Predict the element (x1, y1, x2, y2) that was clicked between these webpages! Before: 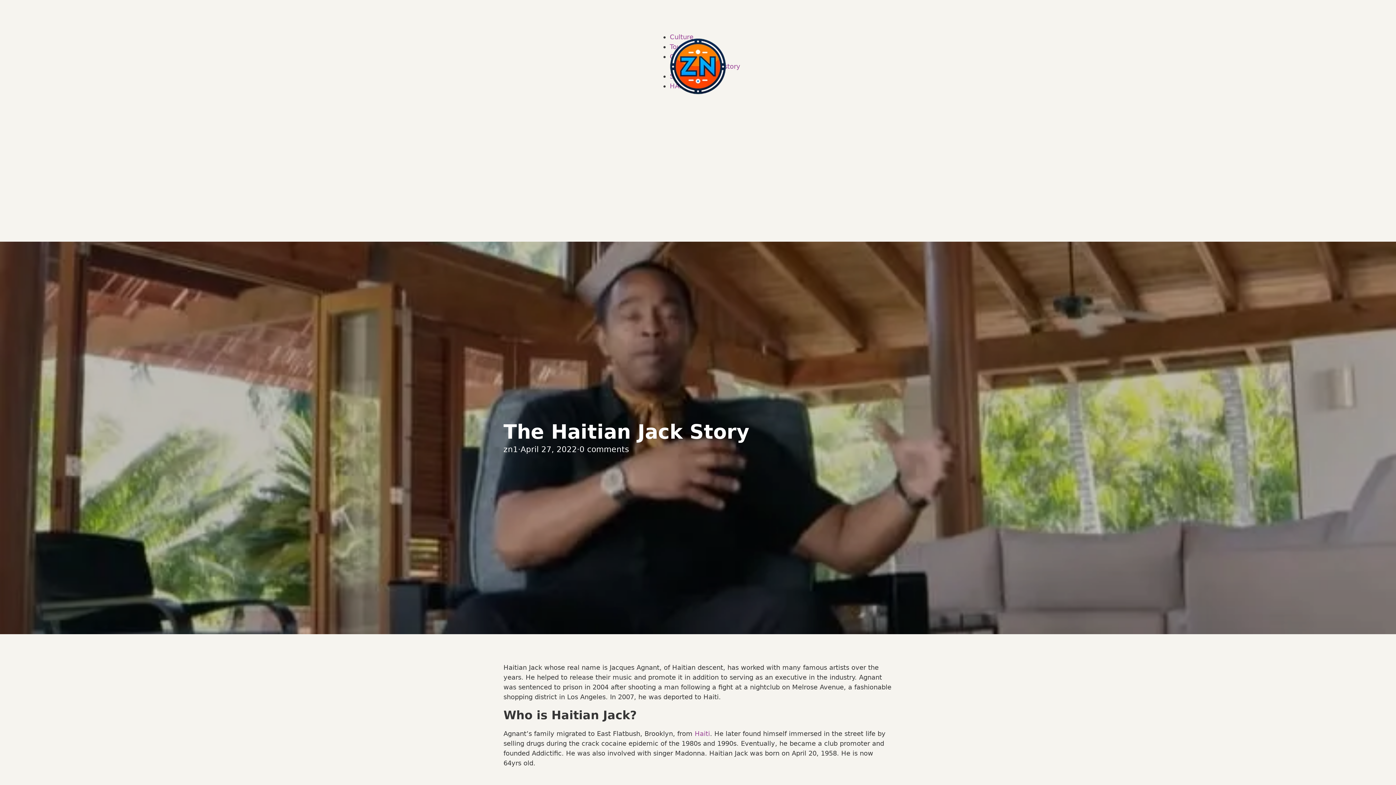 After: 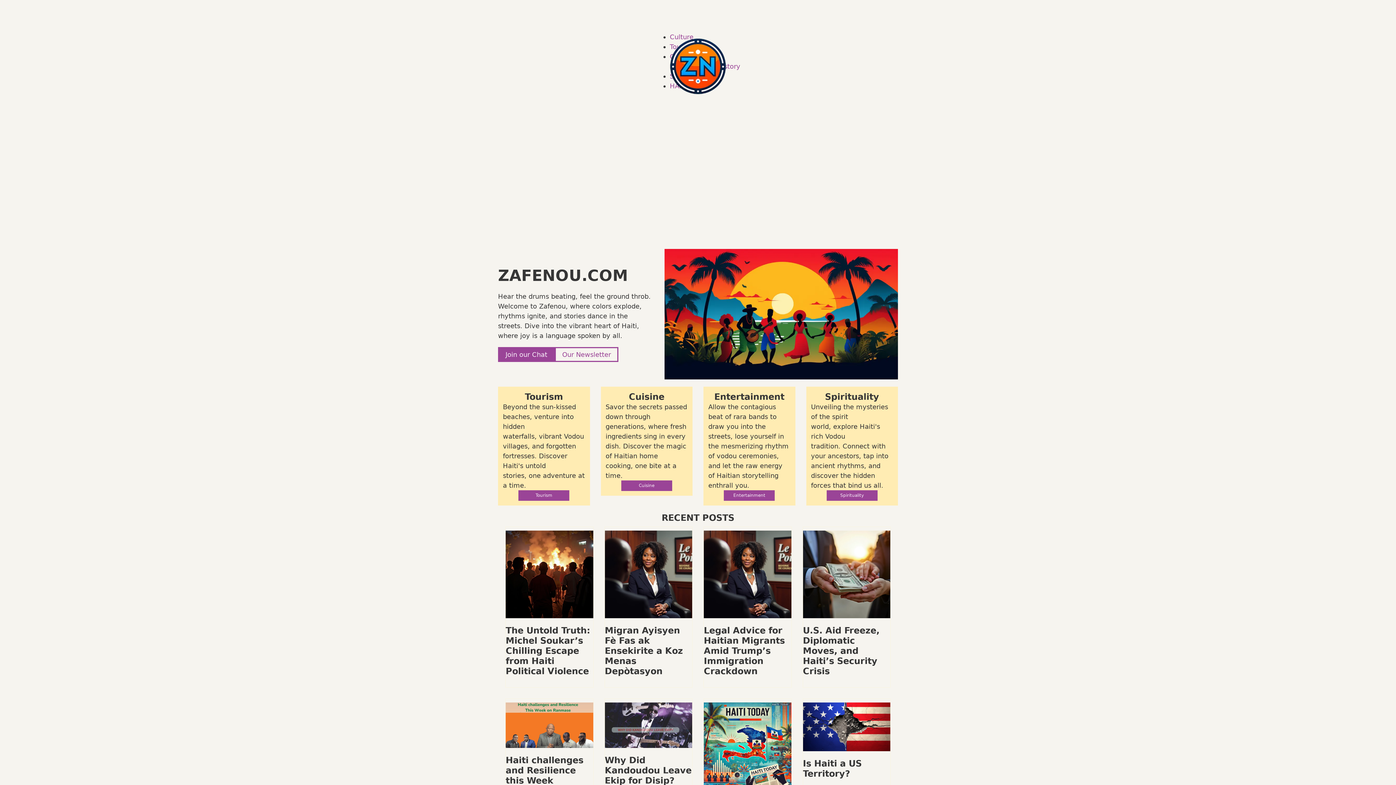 Action: bbox: (669, 37, 727, 95)